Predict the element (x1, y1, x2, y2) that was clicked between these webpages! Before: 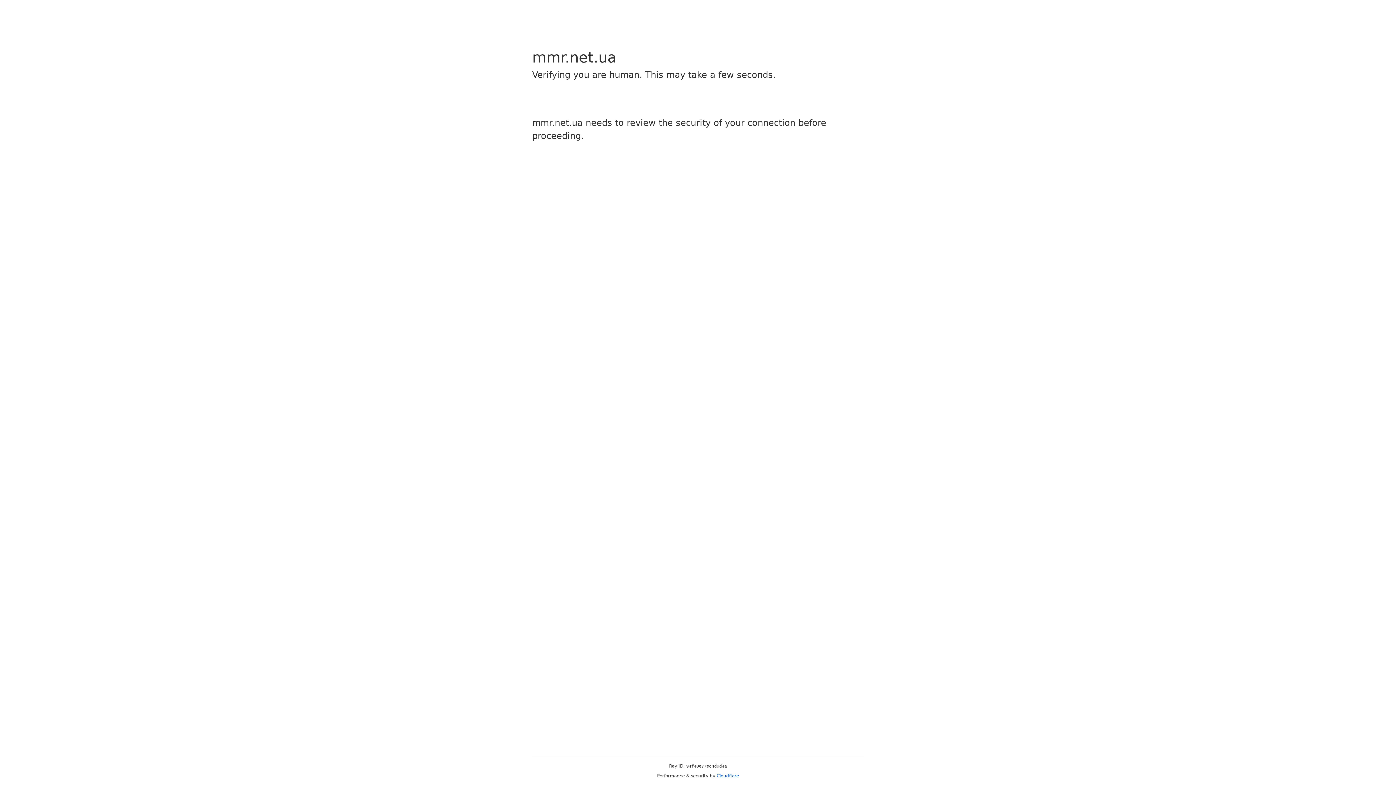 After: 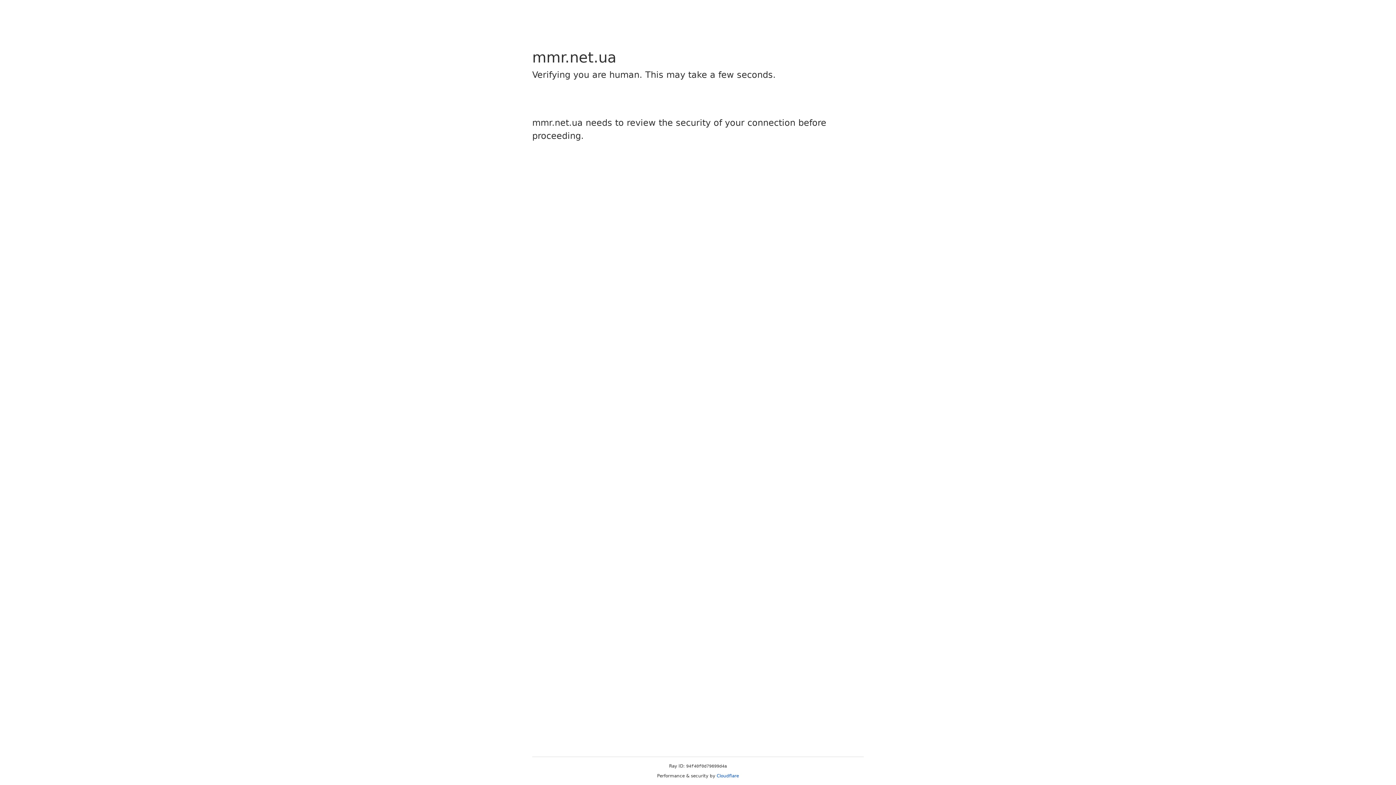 Action: label: Cloudflare bbox: (716, 773, 739, 778)